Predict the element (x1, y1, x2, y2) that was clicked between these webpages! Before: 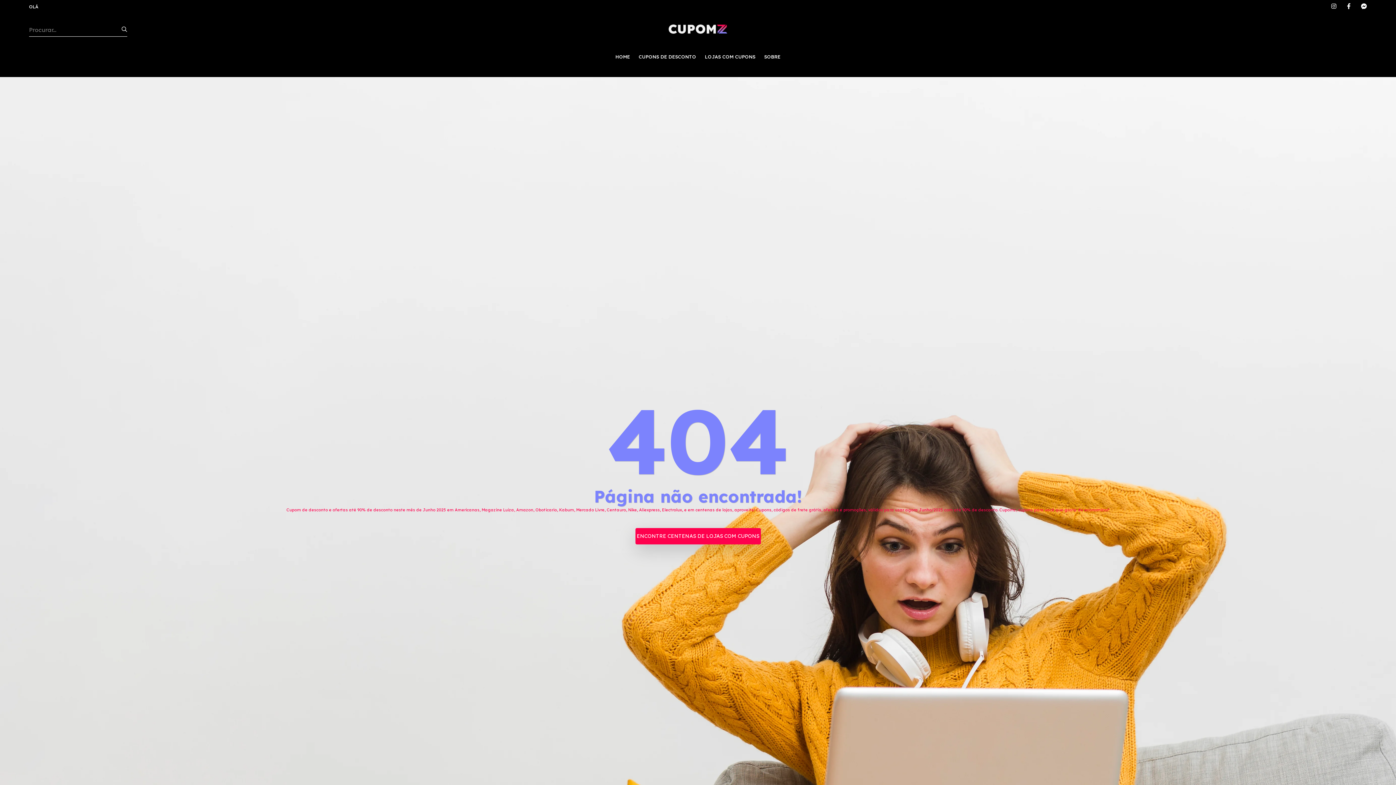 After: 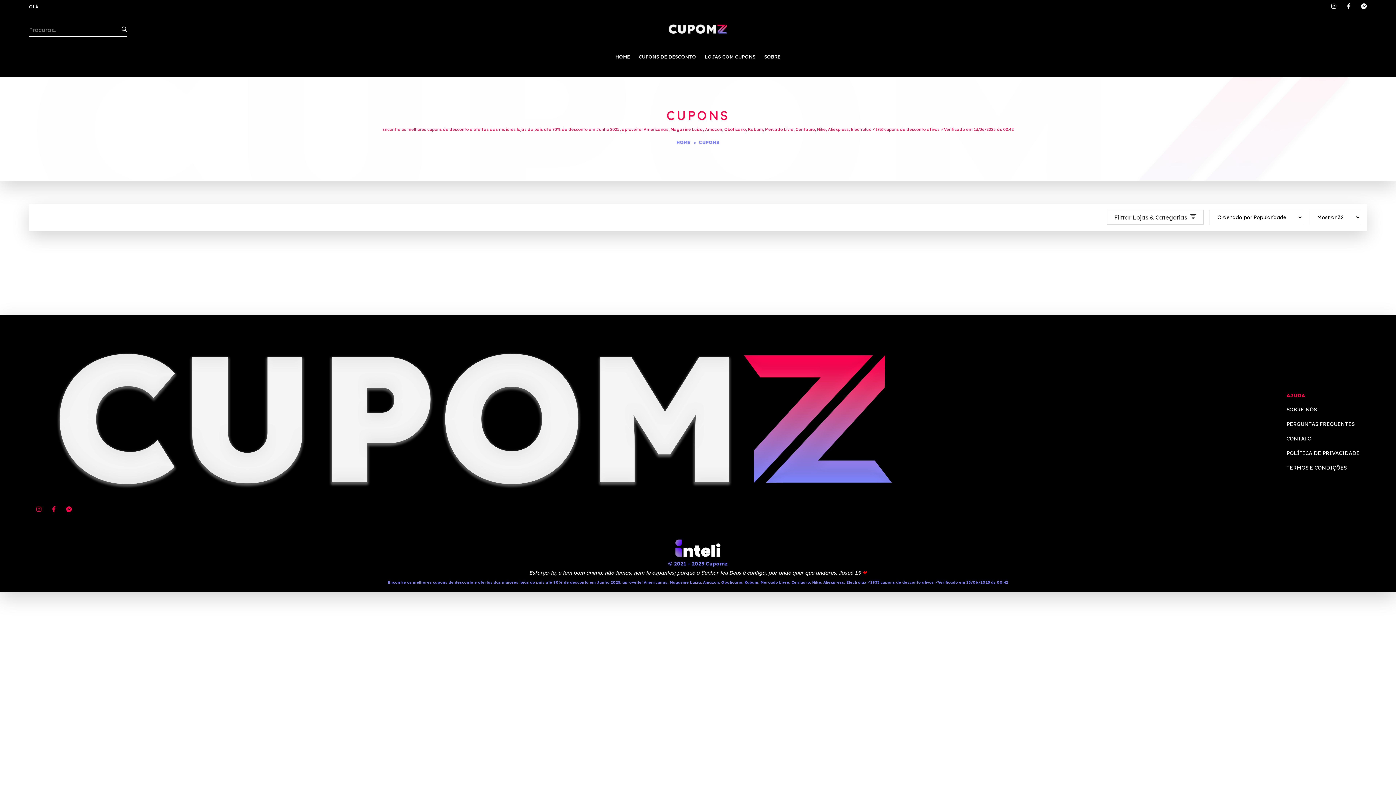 Action: label: CUPONS DE DESCONTO bbox: (638, 36, 696, 76)